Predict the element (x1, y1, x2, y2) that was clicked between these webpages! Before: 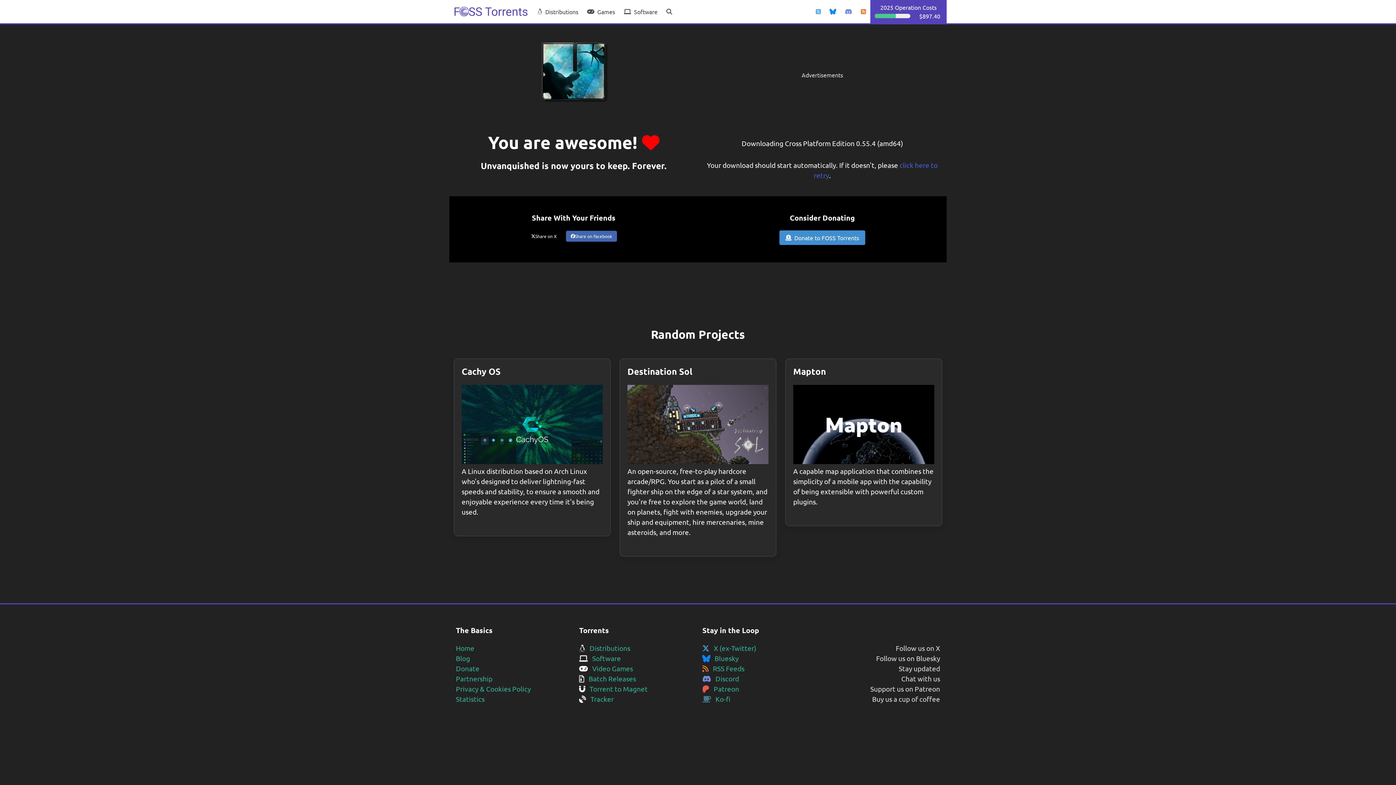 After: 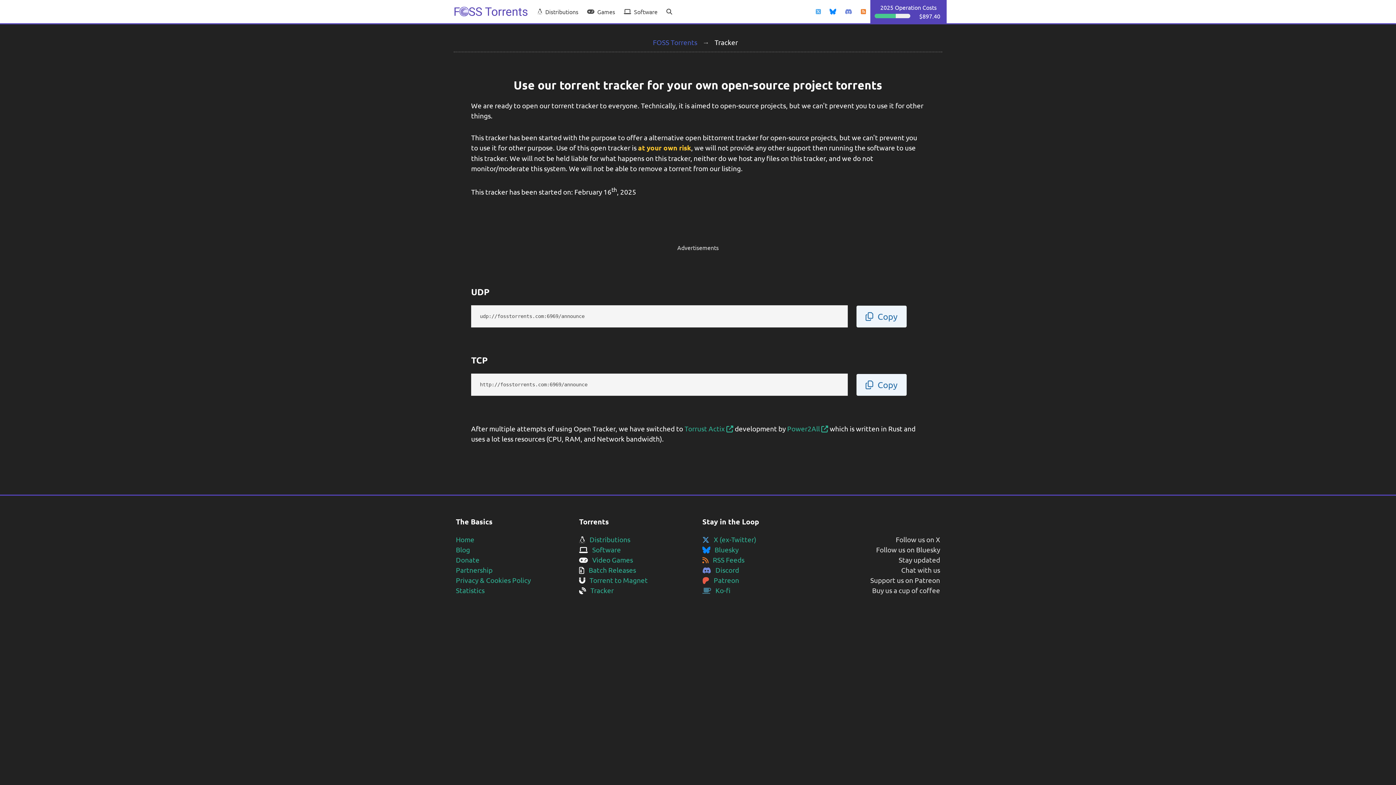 Action: bbox: (579, 695, 613, 703) label:    Tracker